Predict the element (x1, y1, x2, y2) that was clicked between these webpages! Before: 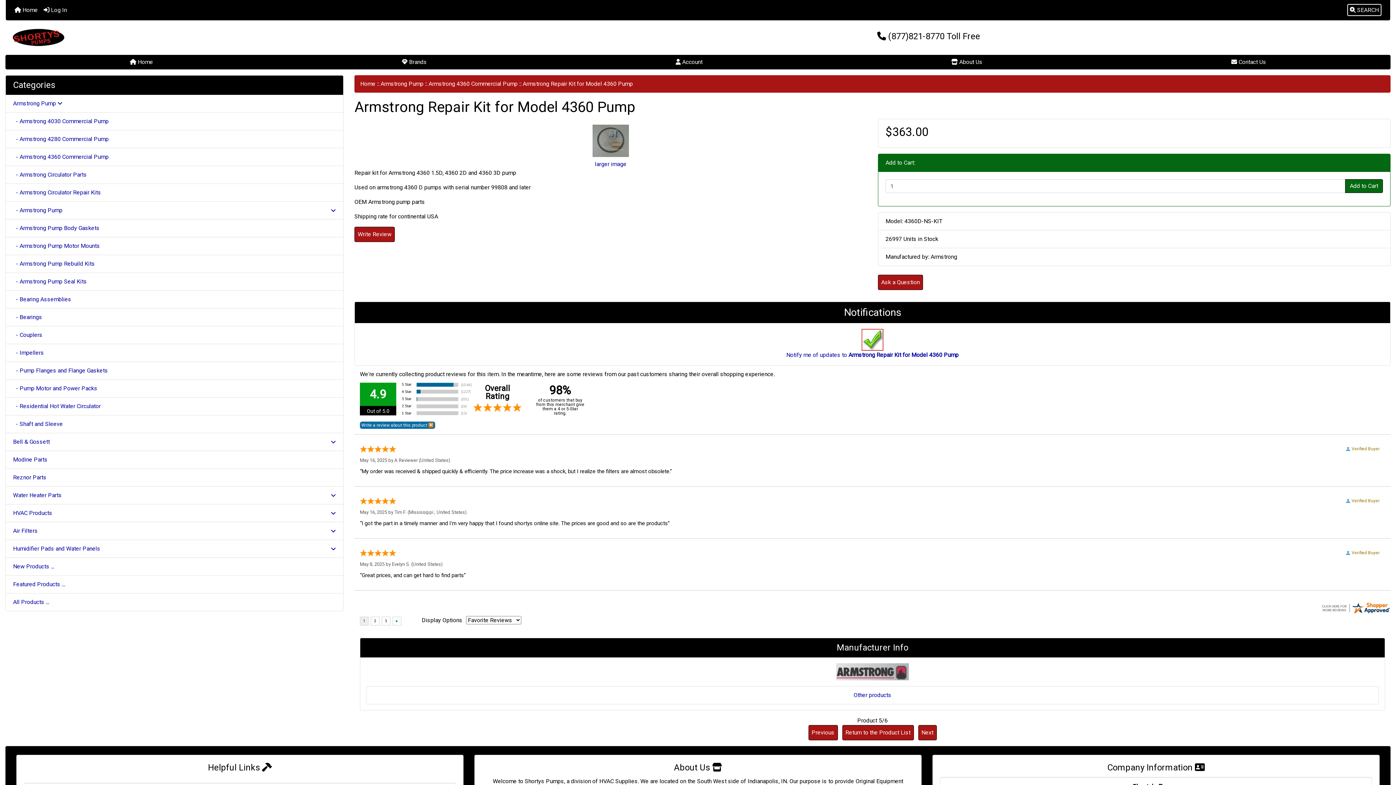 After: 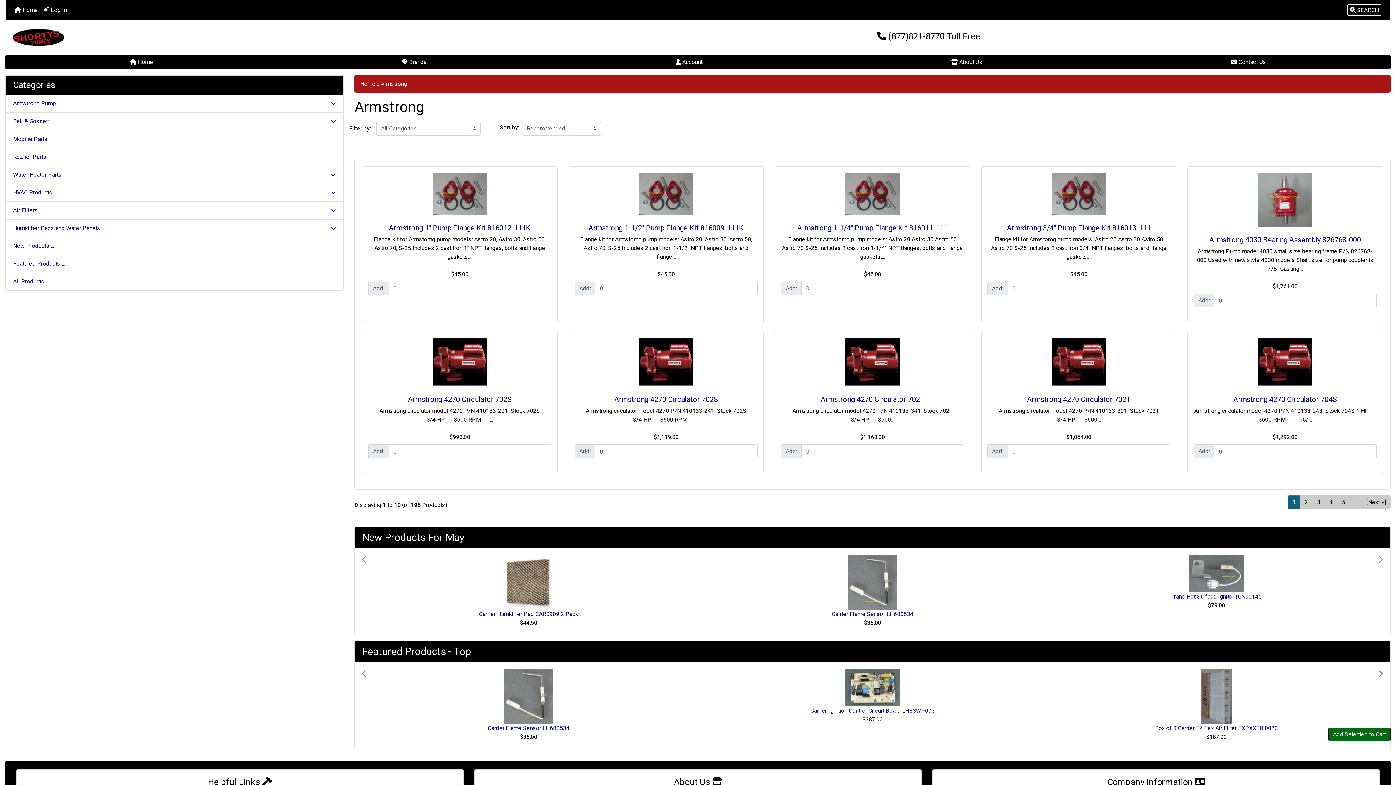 Action: label: Other products bbox: (853, 692, 891, 699)